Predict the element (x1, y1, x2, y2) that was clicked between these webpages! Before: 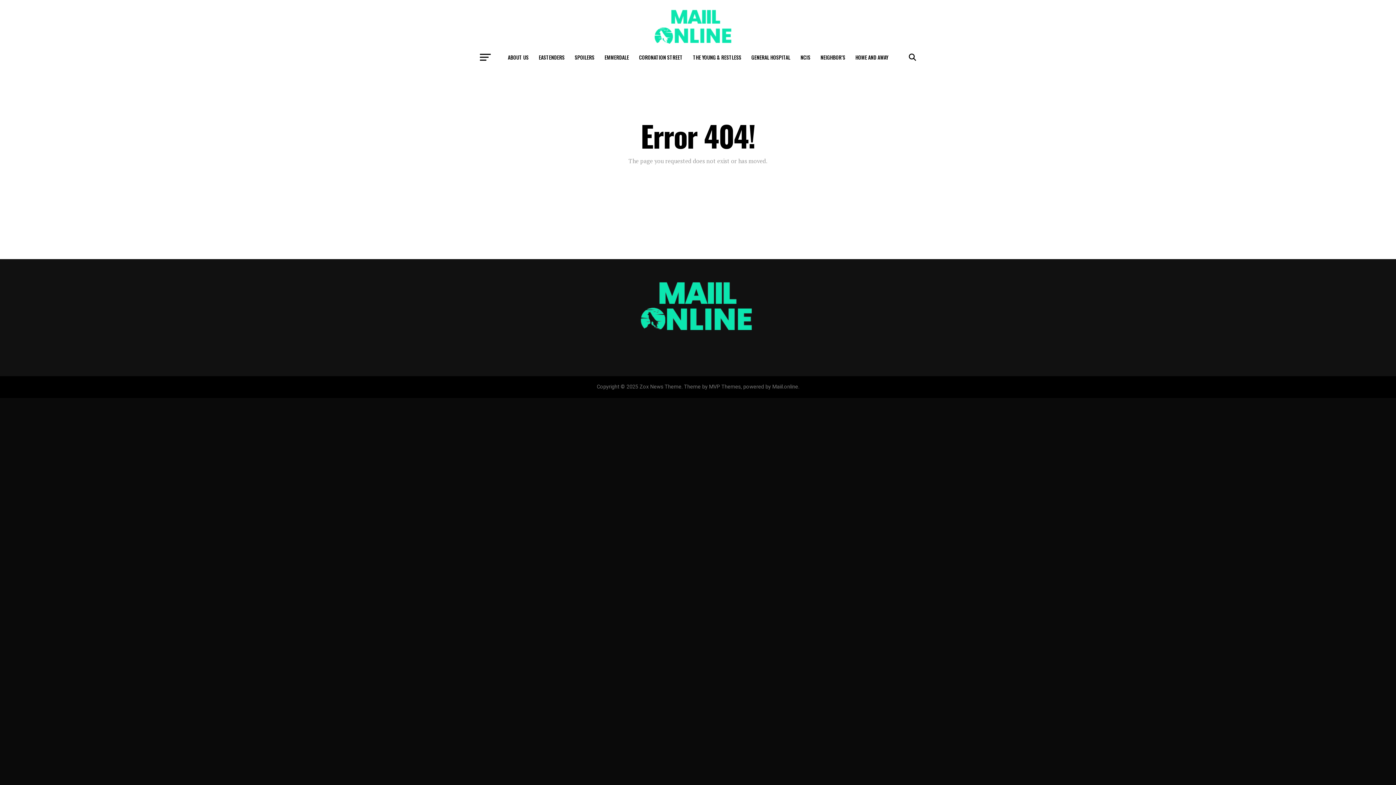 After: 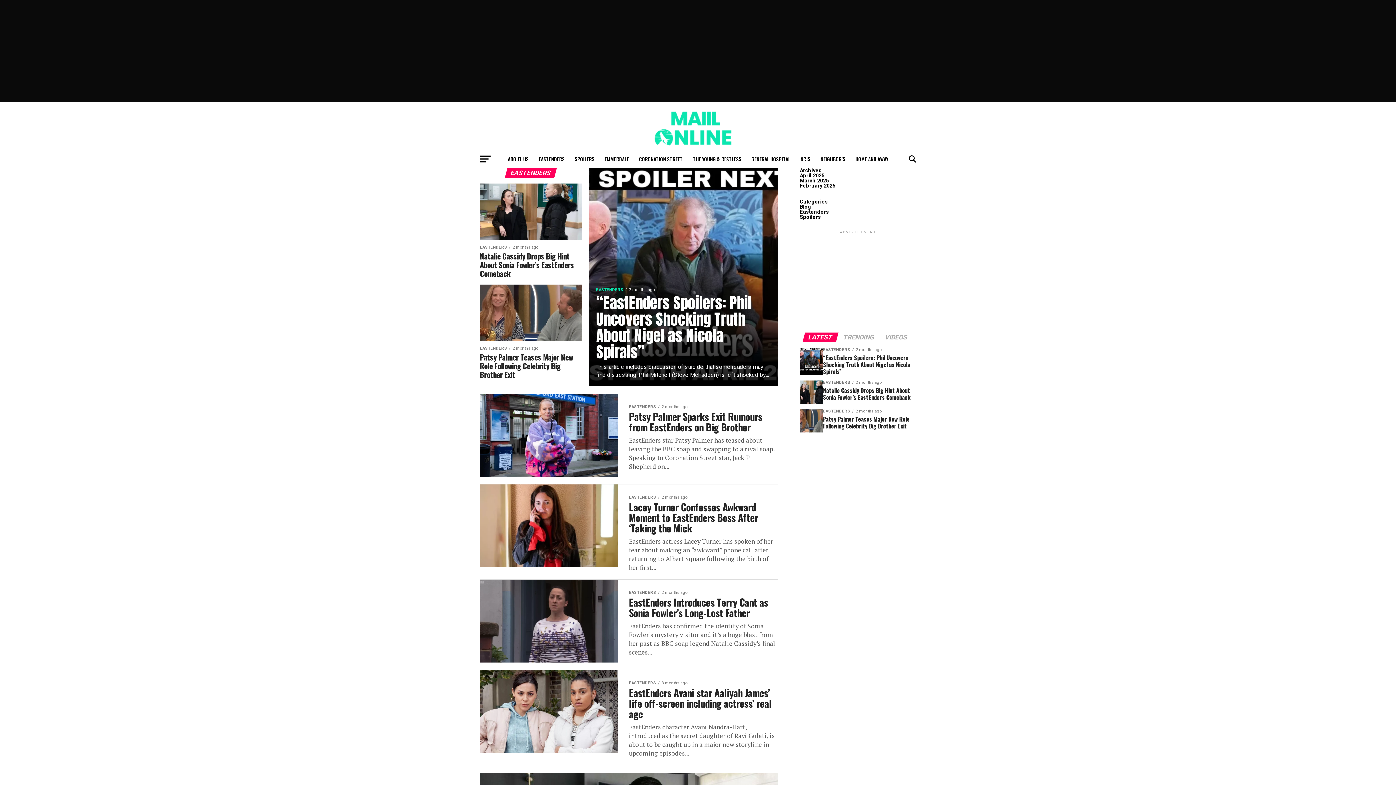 Action: bbox: (534, 48, 569, 66) label: EASTENDERS